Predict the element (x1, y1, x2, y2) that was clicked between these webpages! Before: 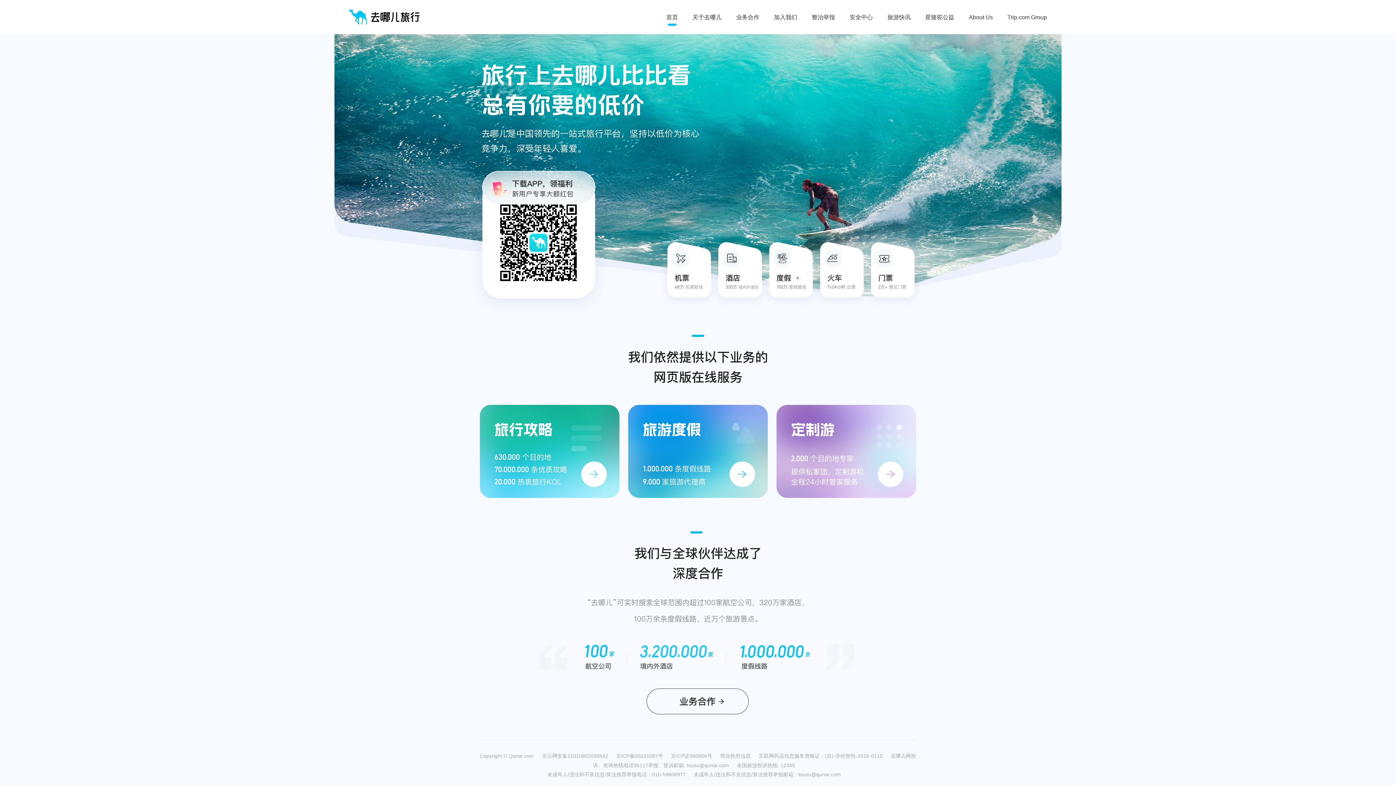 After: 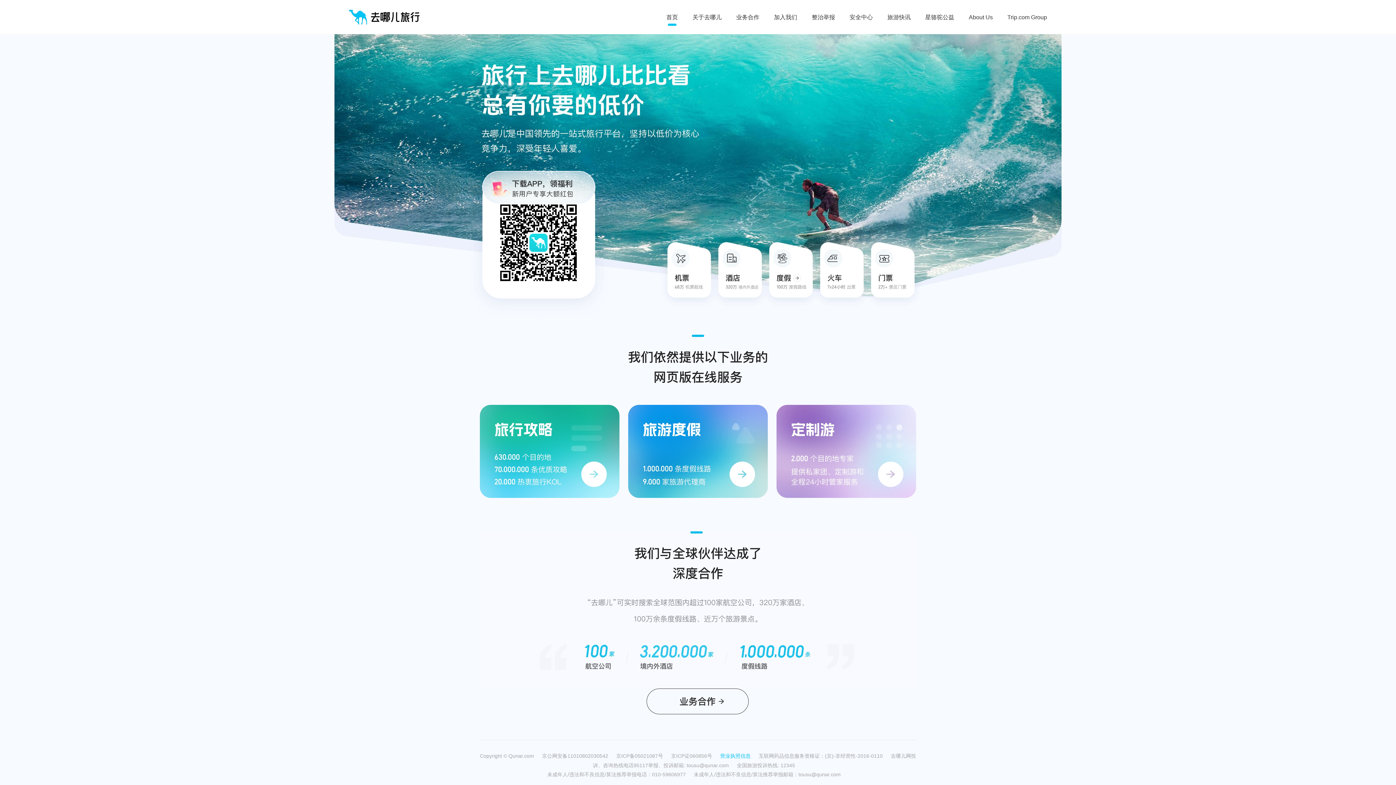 Action: bbox: (720, 753, 758, 758) label: 营业执照信息